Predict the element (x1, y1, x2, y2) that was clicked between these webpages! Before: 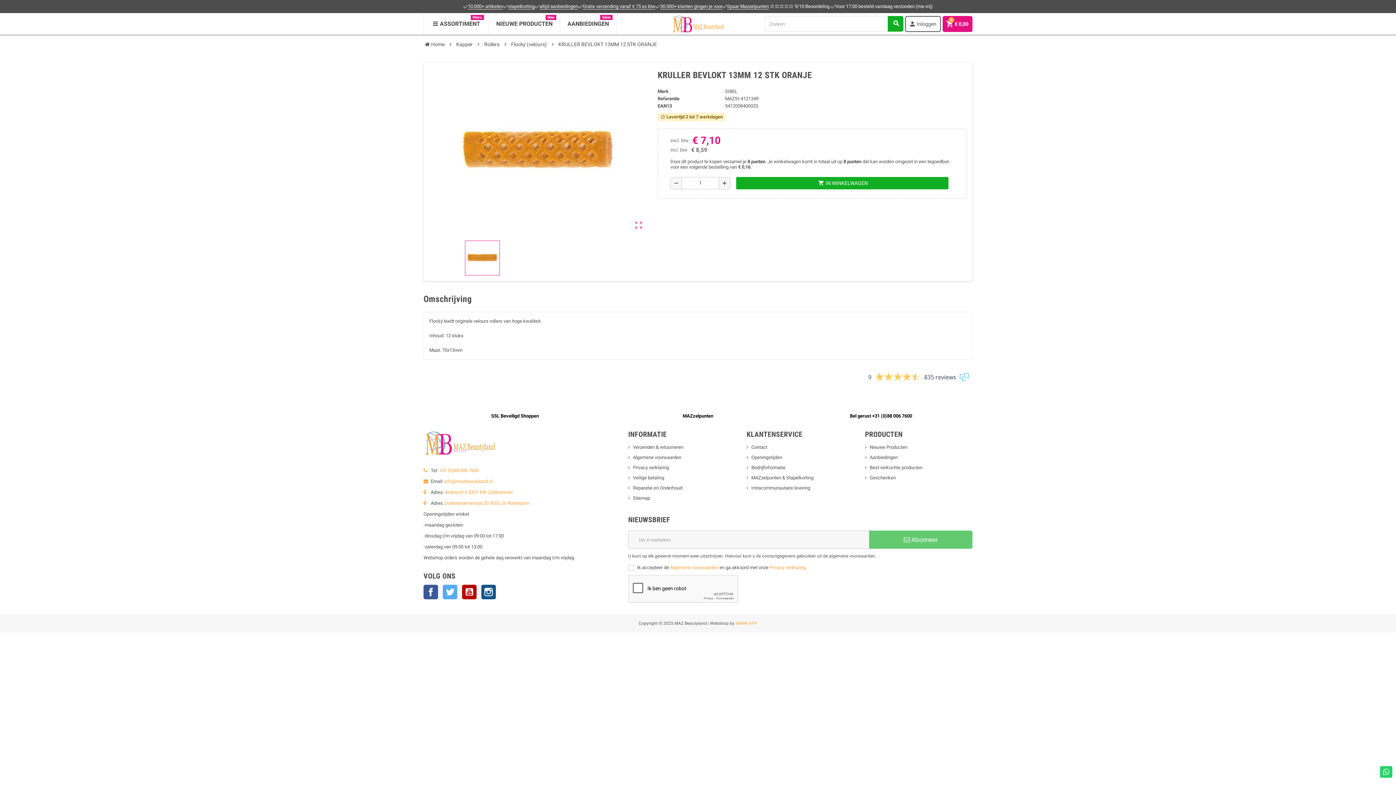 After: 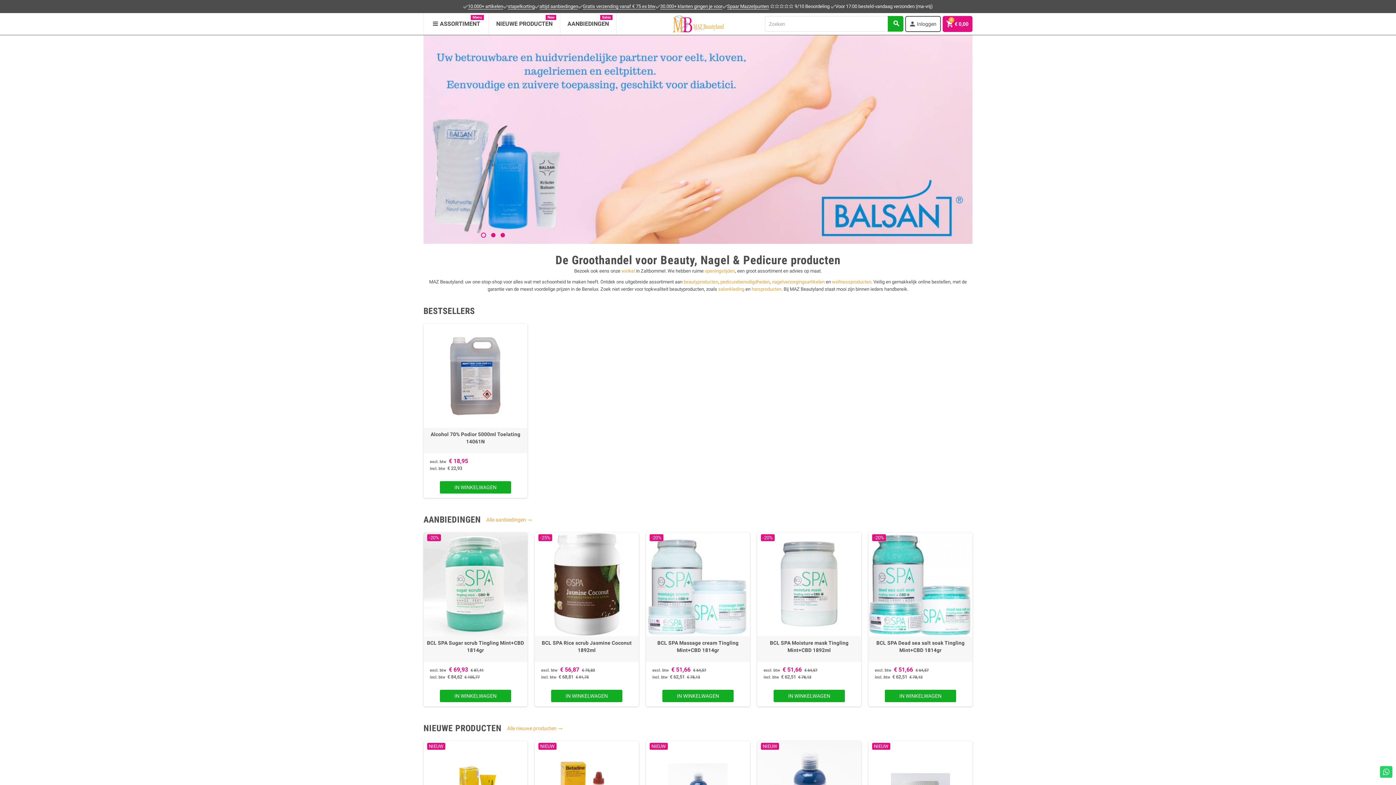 Action: label:  Home bbox: (425, 40, 444, 48)